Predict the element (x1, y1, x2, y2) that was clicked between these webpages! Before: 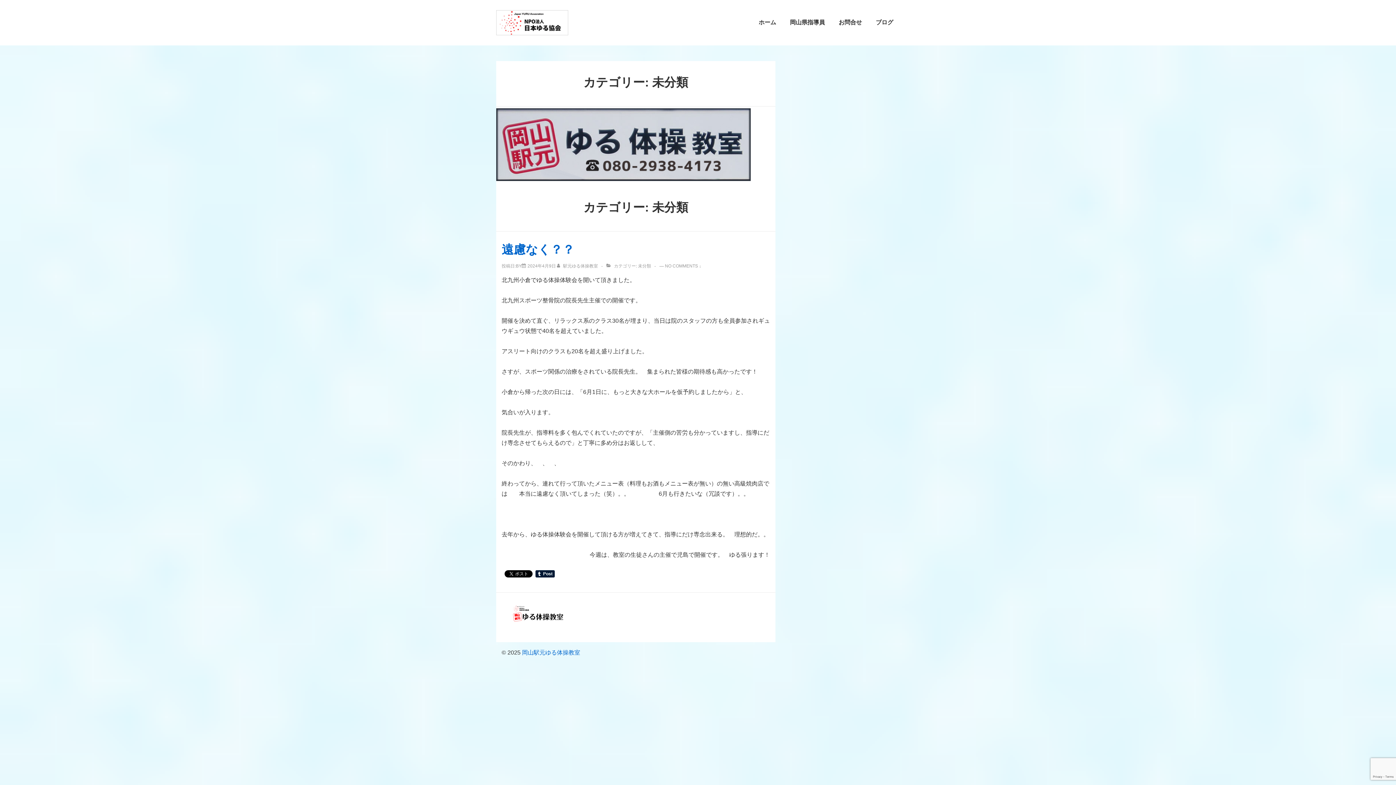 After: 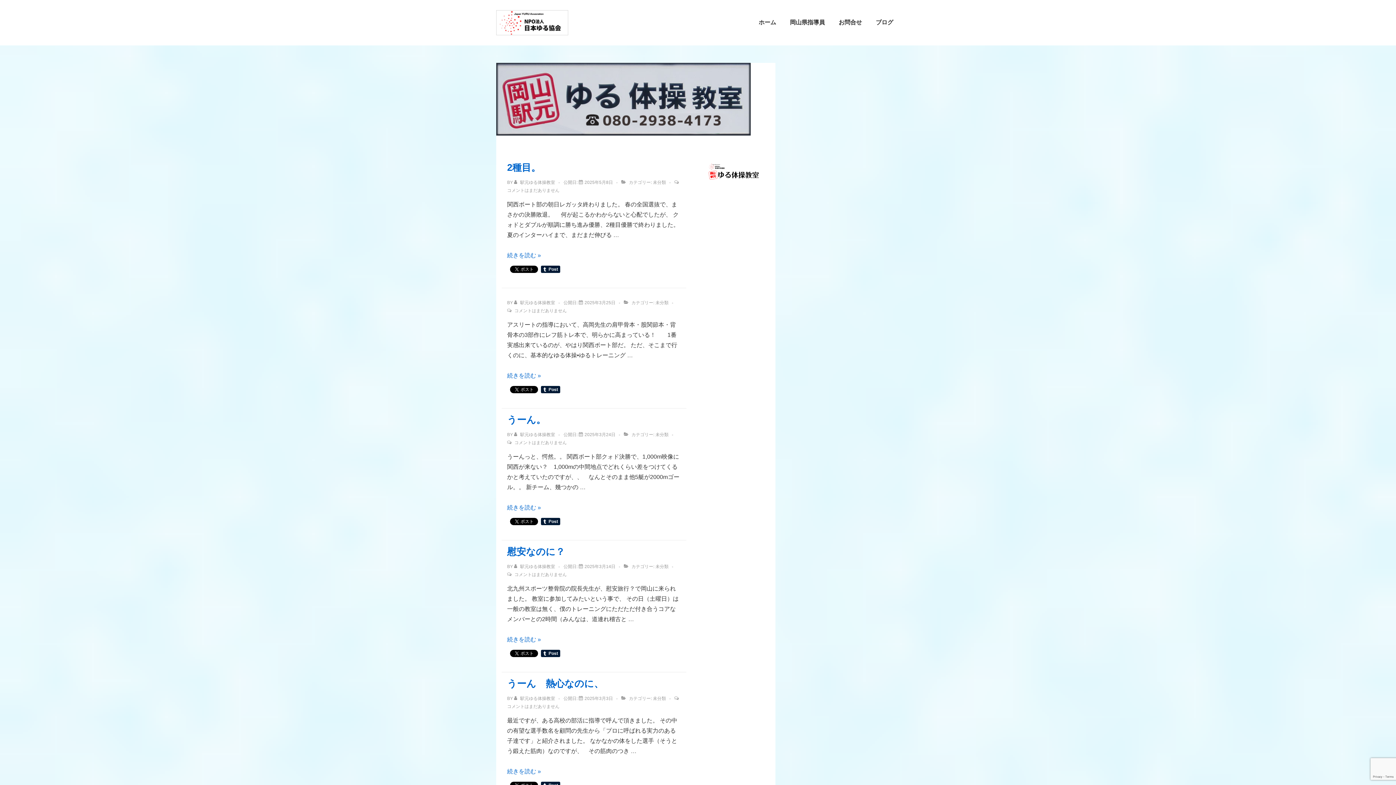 Action: label: ブログ bbox: (869, 13, 900, 31)